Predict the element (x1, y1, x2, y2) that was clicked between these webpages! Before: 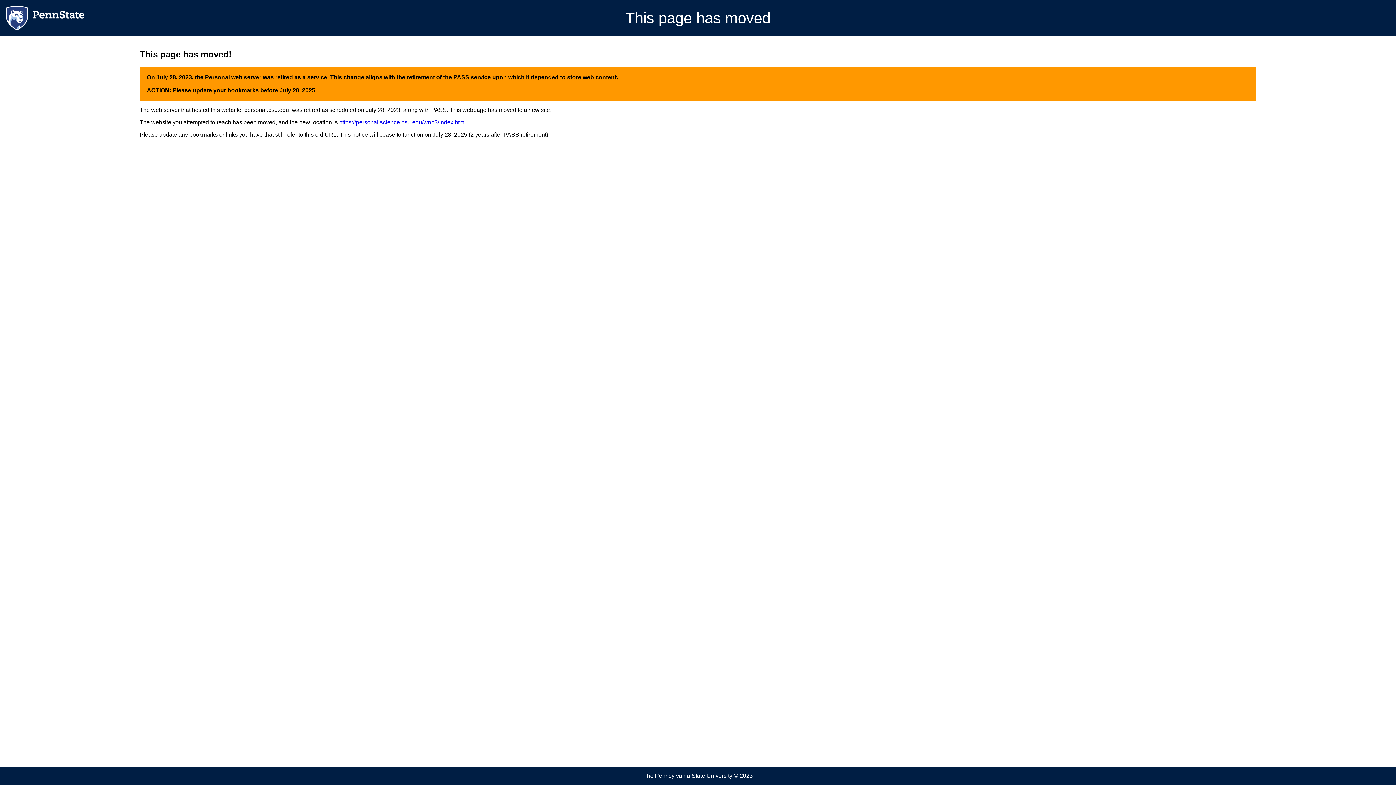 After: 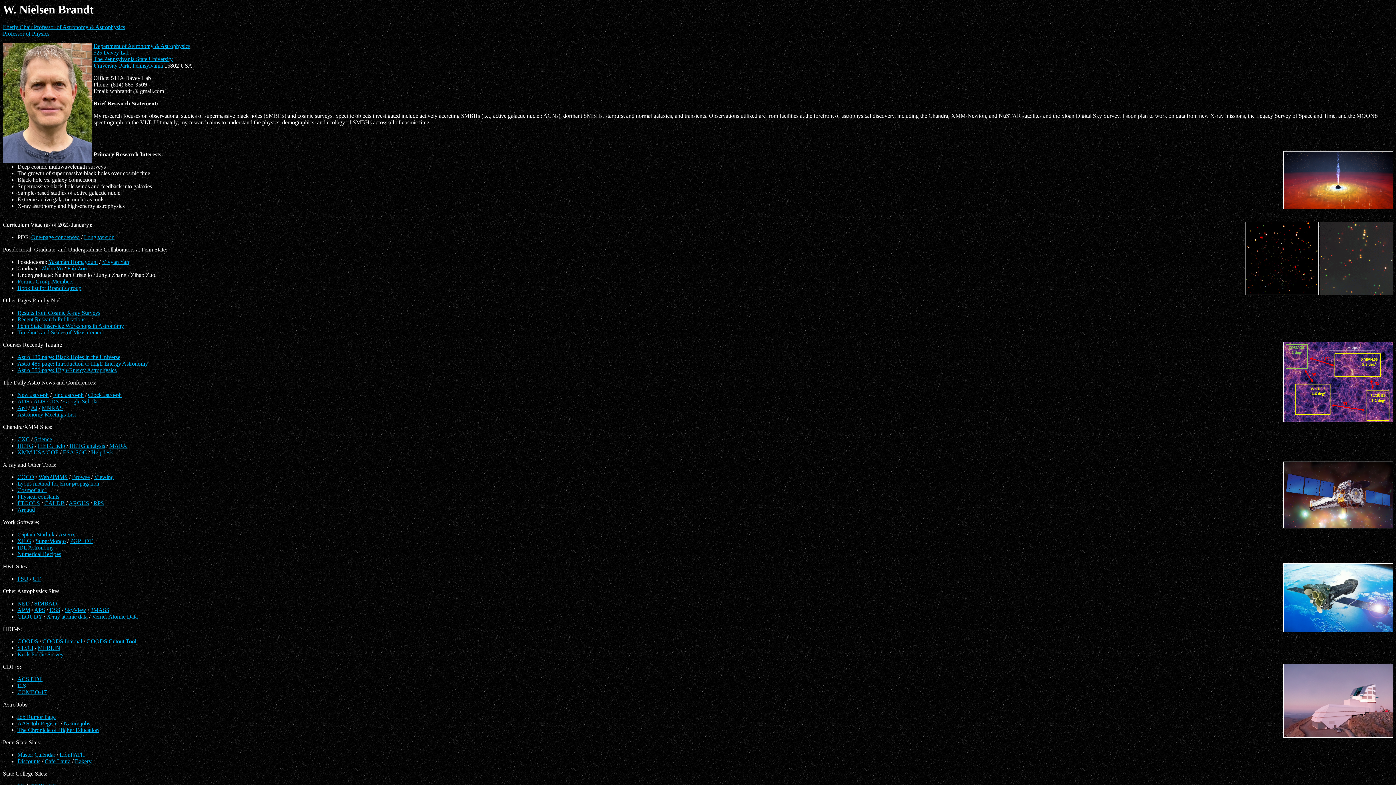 Action: bbox: (339, 119, 465, 125) label: https://personal.science.psu.edu/wnb3/index.html